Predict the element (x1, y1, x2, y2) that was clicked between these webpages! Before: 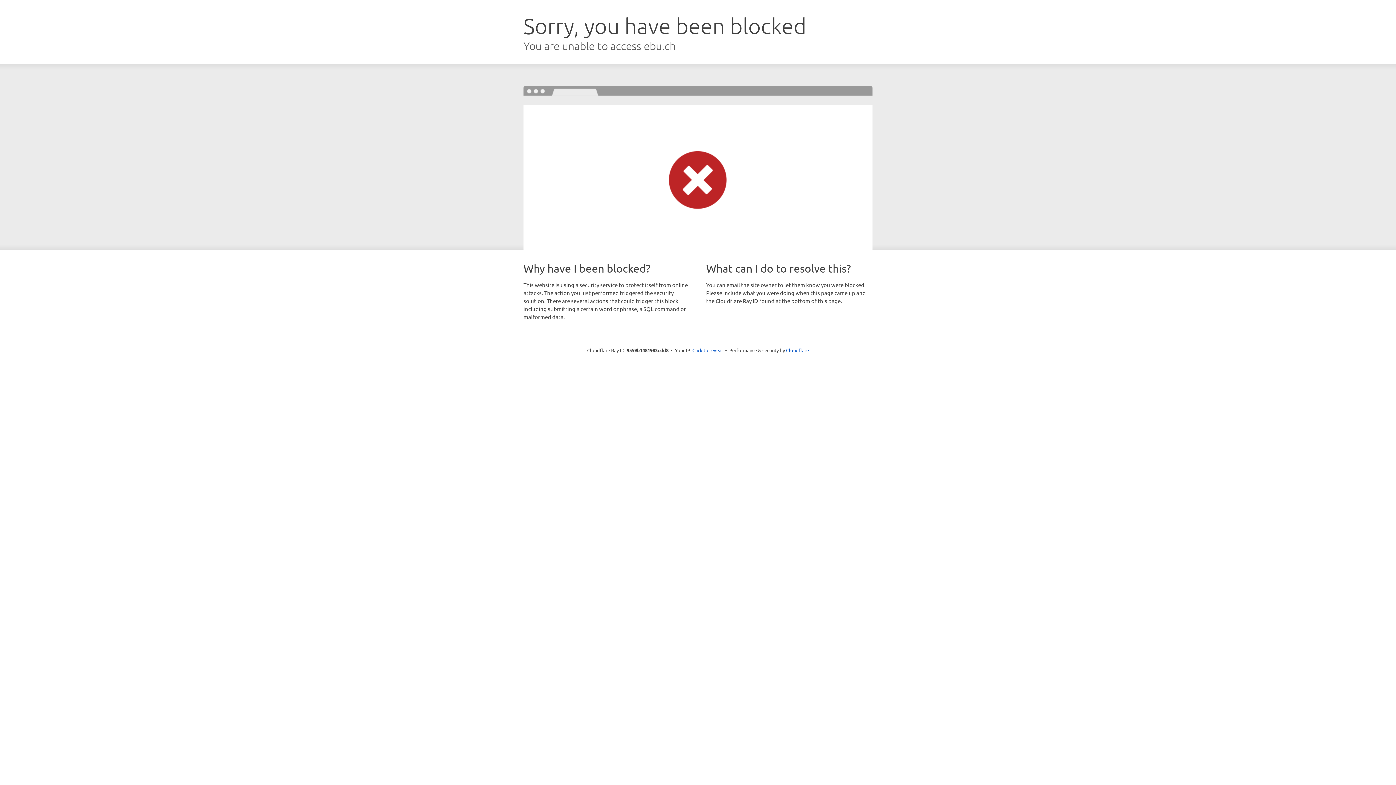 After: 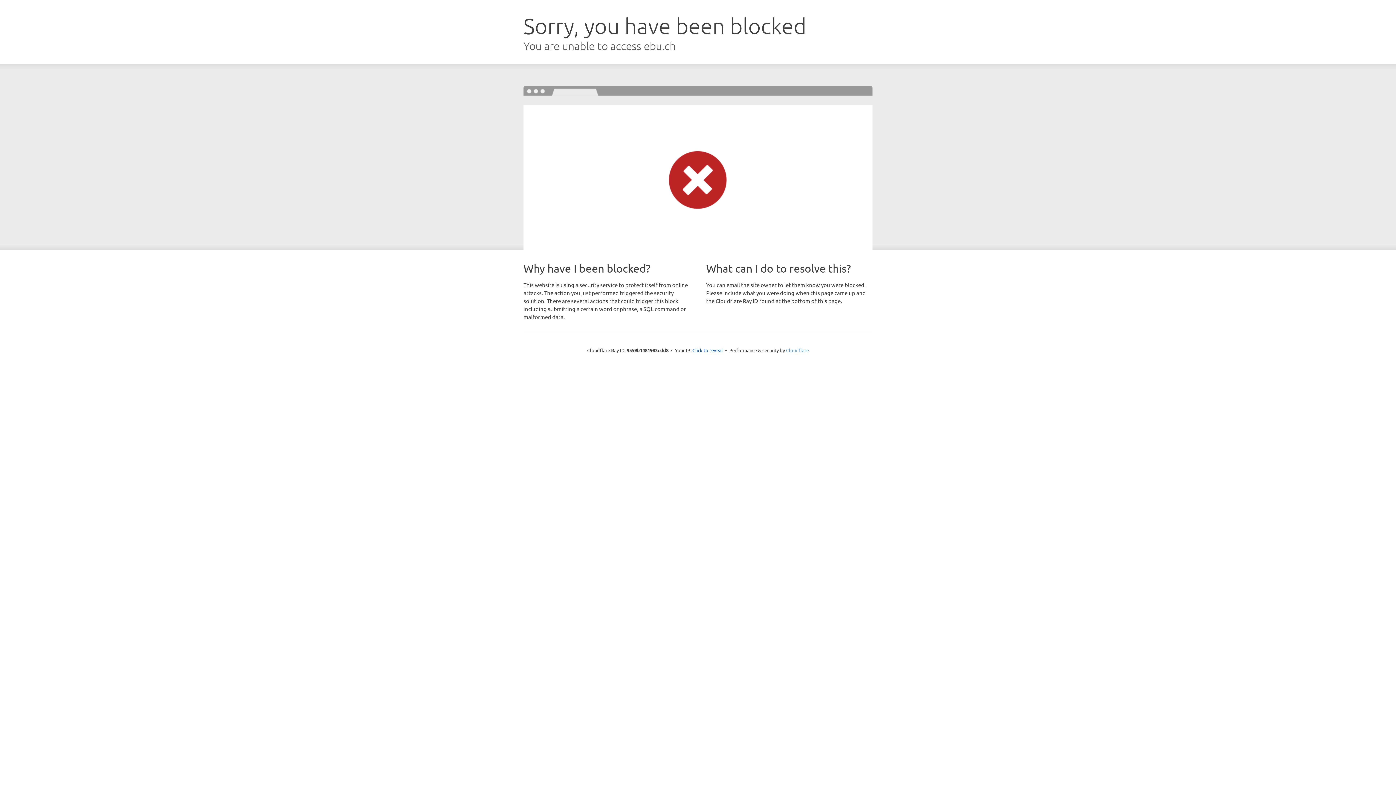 Action: label: Cloudflare bbox: (786, 347, 809, 353)